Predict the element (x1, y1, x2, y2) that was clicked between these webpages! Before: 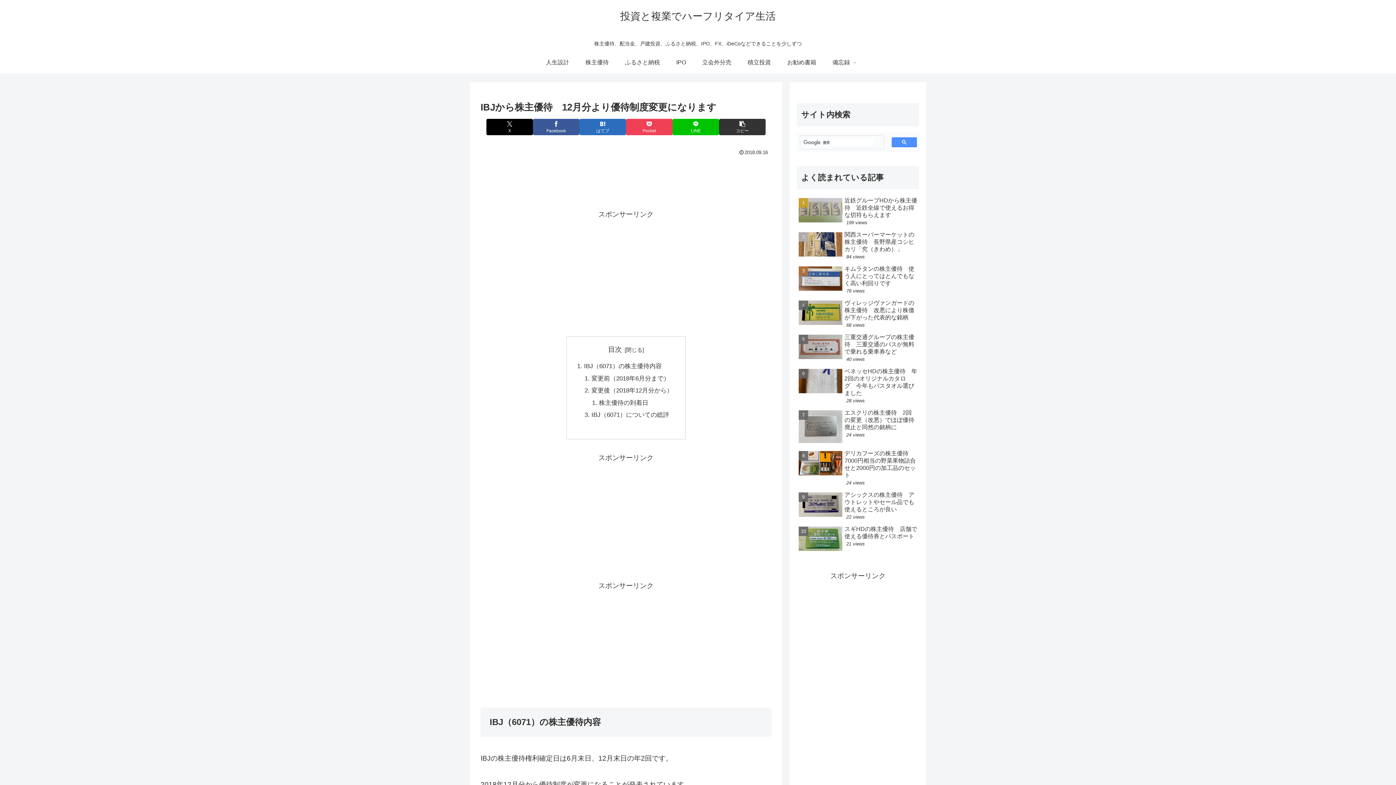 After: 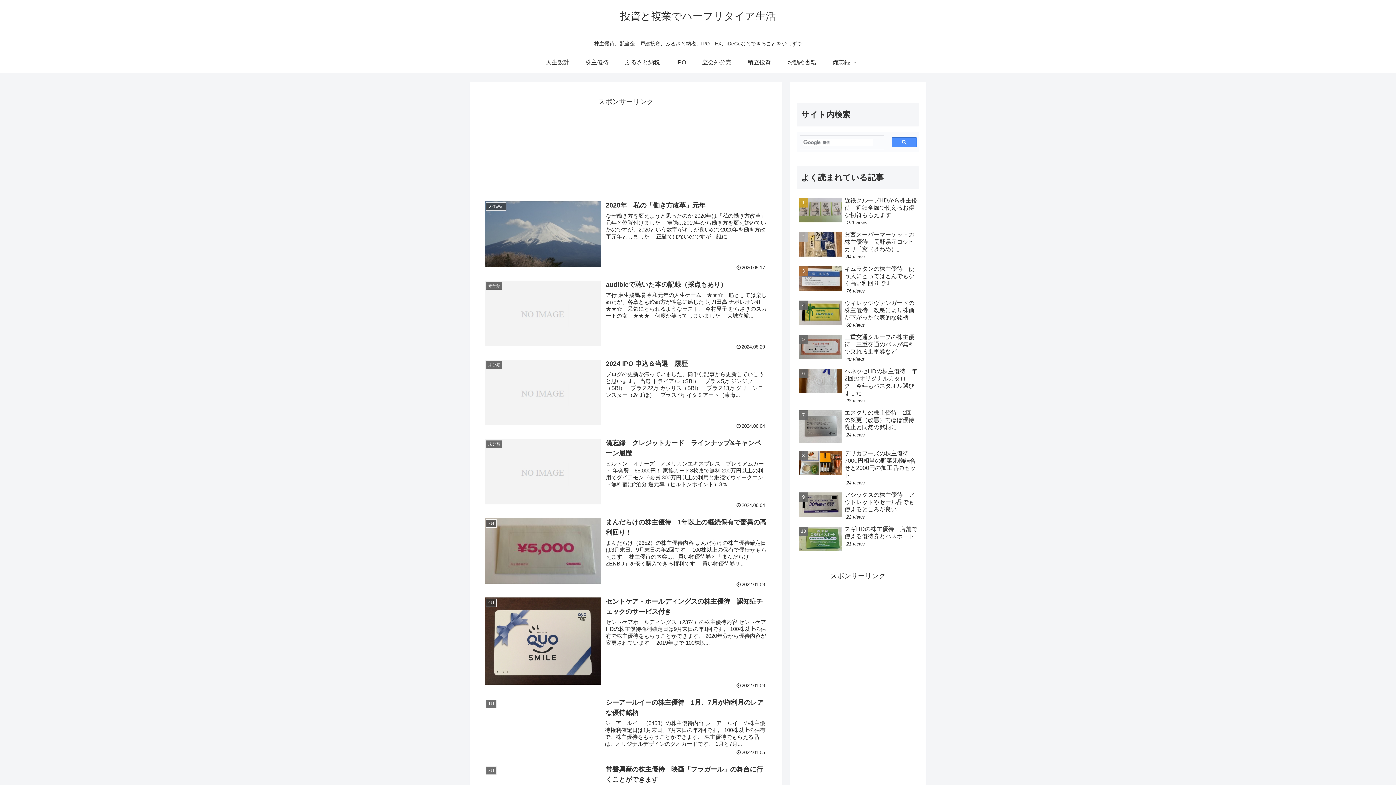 Action: label: 投資と複業でハーフリタイア生活 bbox: (613, 13, 782, 21)